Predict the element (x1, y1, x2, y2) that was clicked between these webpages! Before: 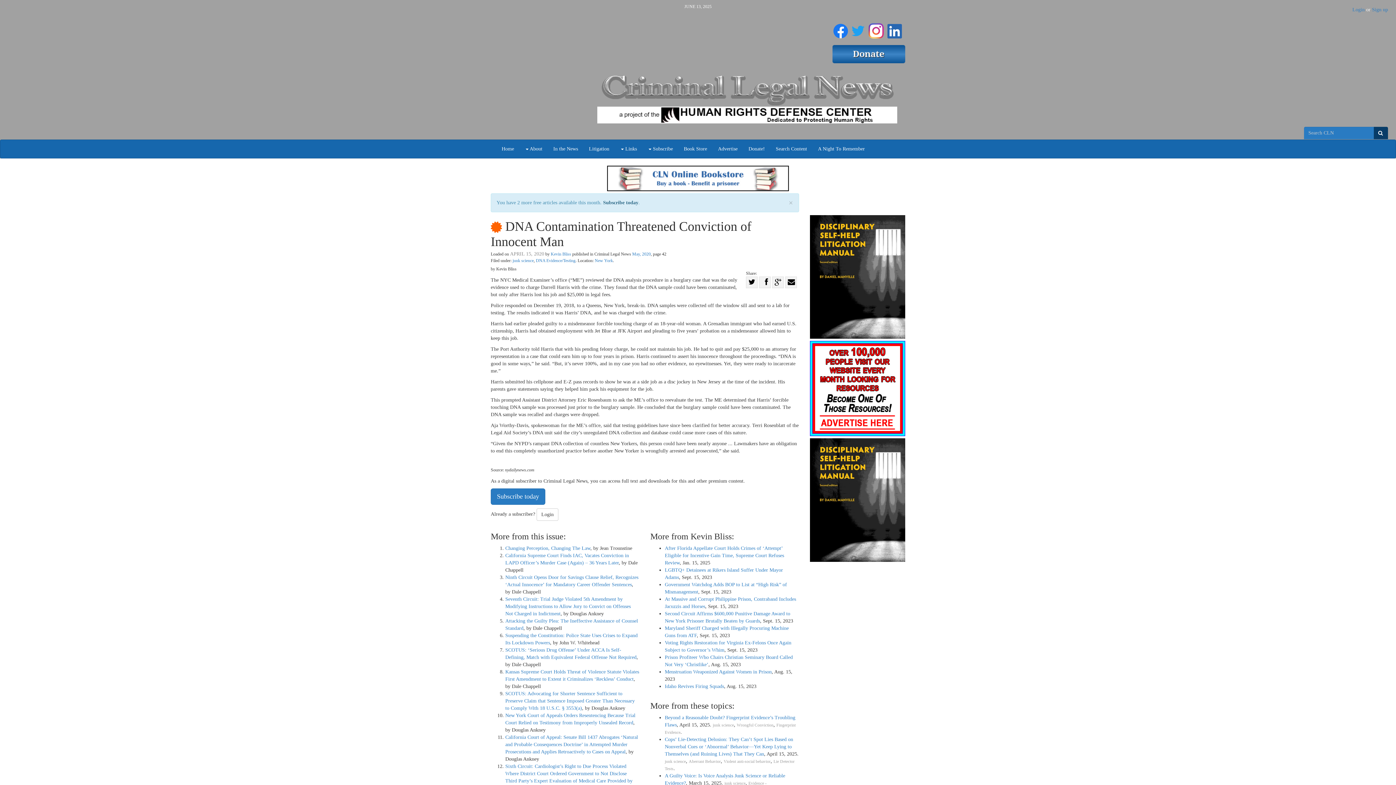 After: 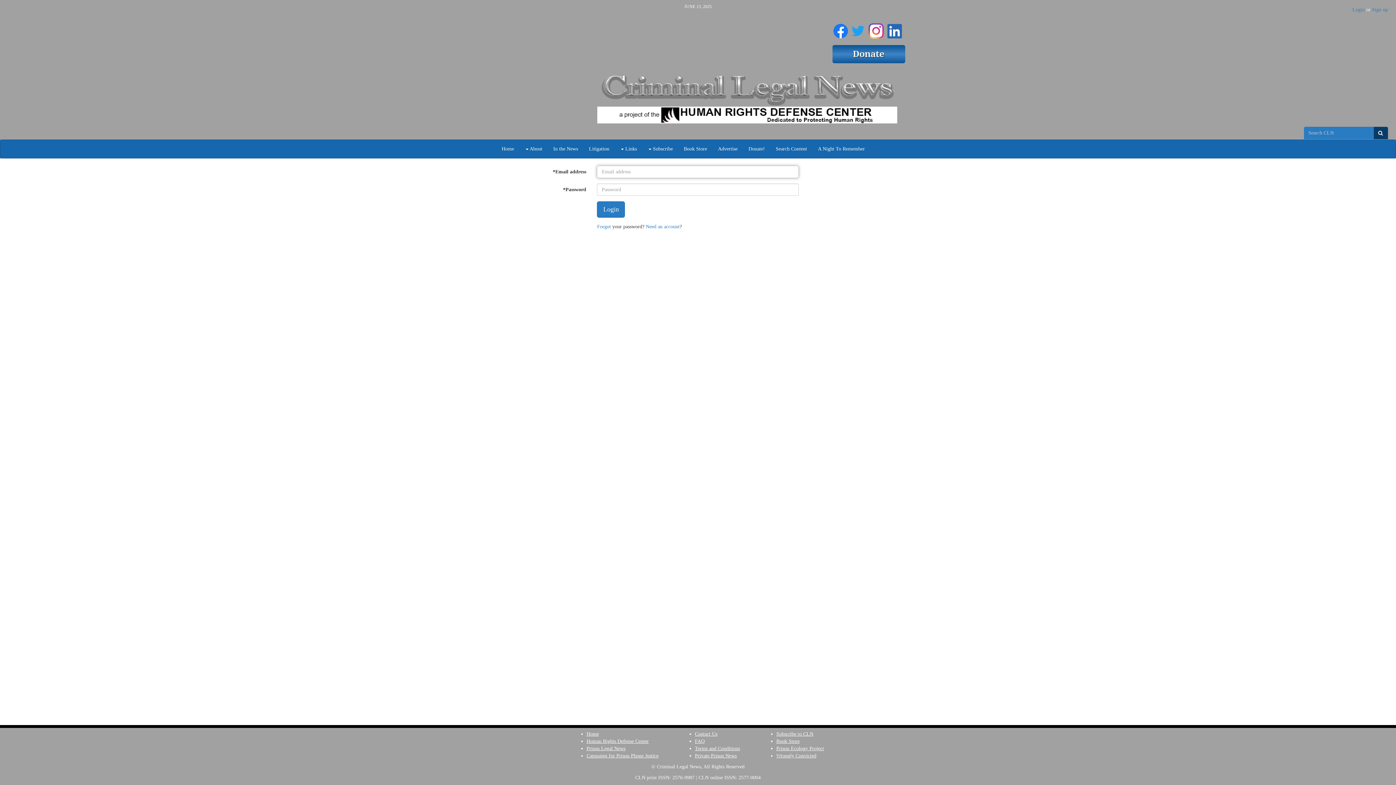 Action: label: Login bbox: (1352, 6, 1365, 12)